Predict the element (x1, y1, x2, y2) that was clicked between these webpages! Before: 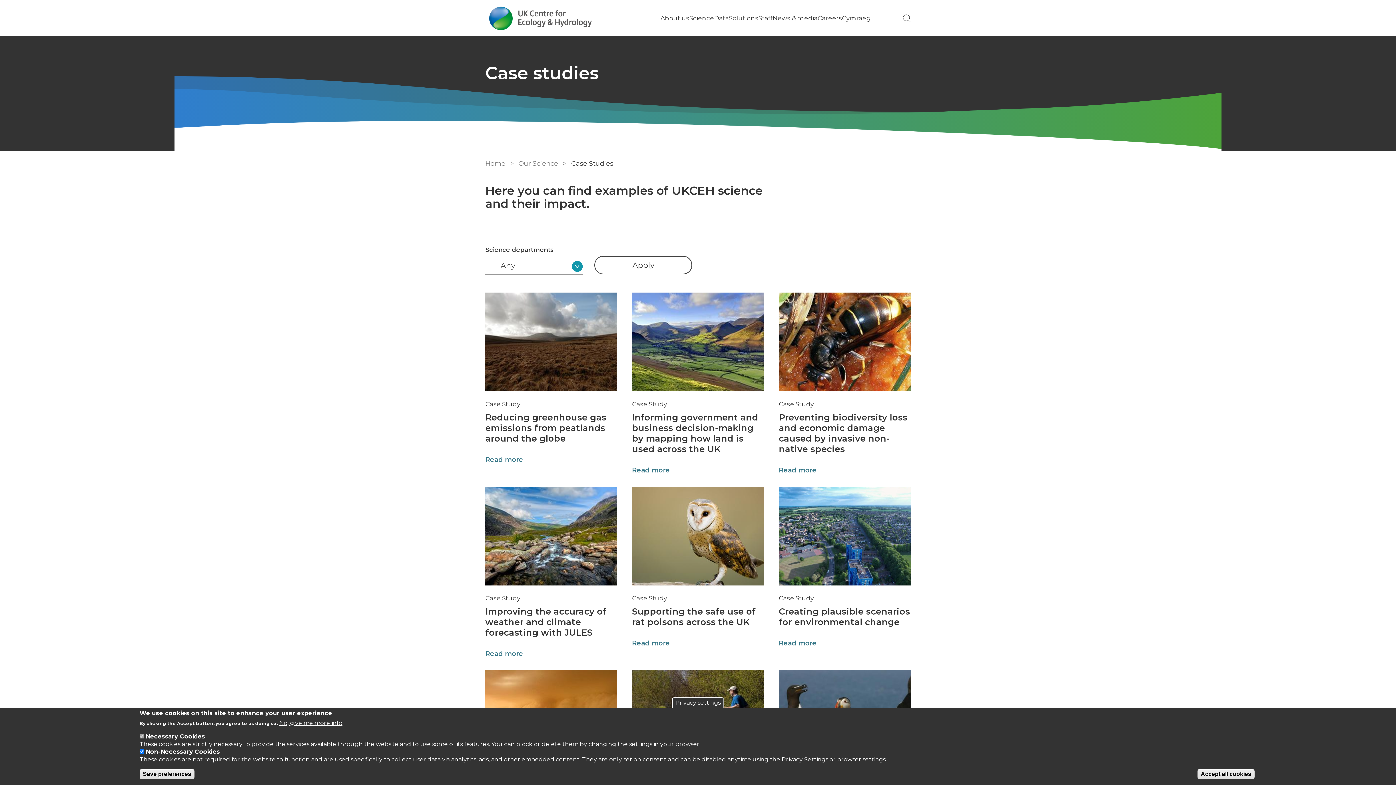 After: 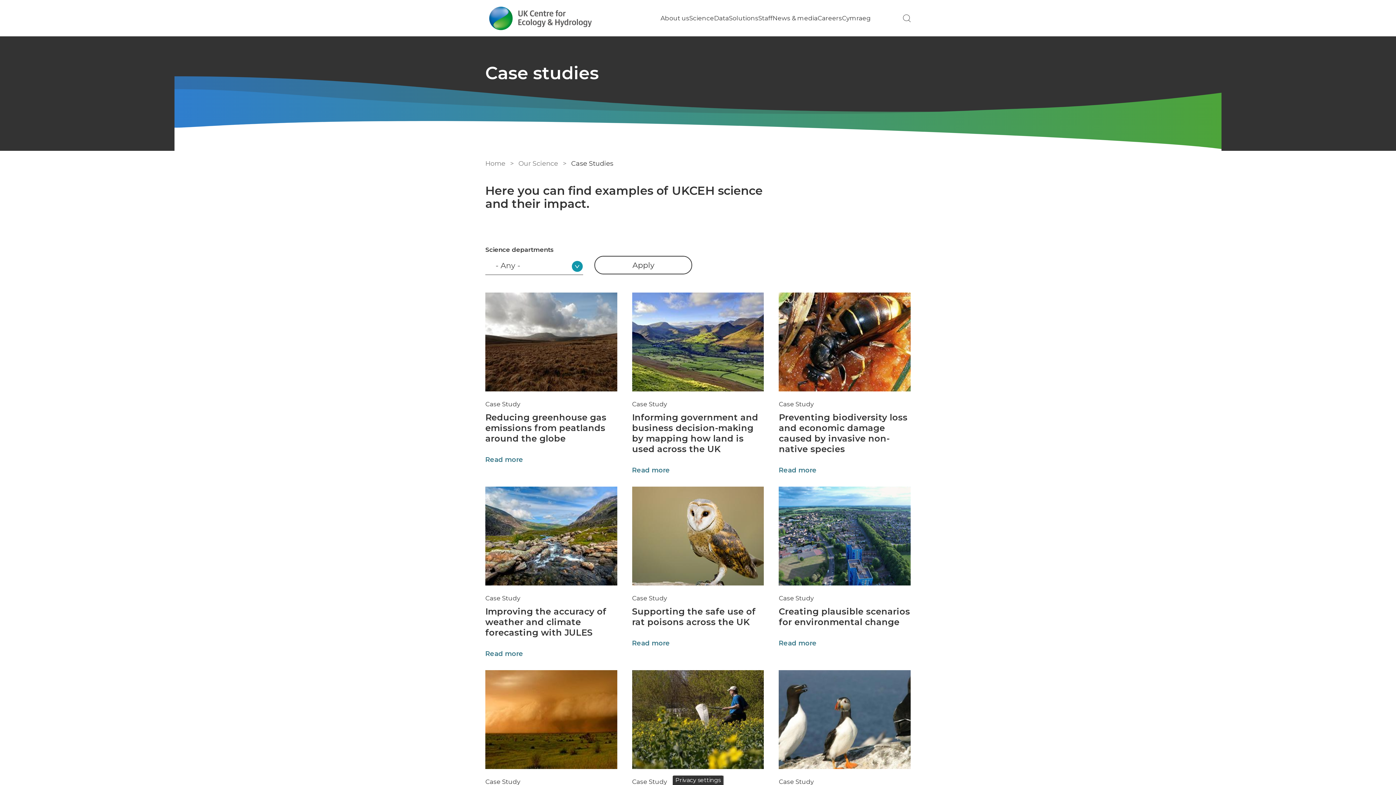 Action: bbox: (1197, 769, 1254, 779) label: Accept all cookies